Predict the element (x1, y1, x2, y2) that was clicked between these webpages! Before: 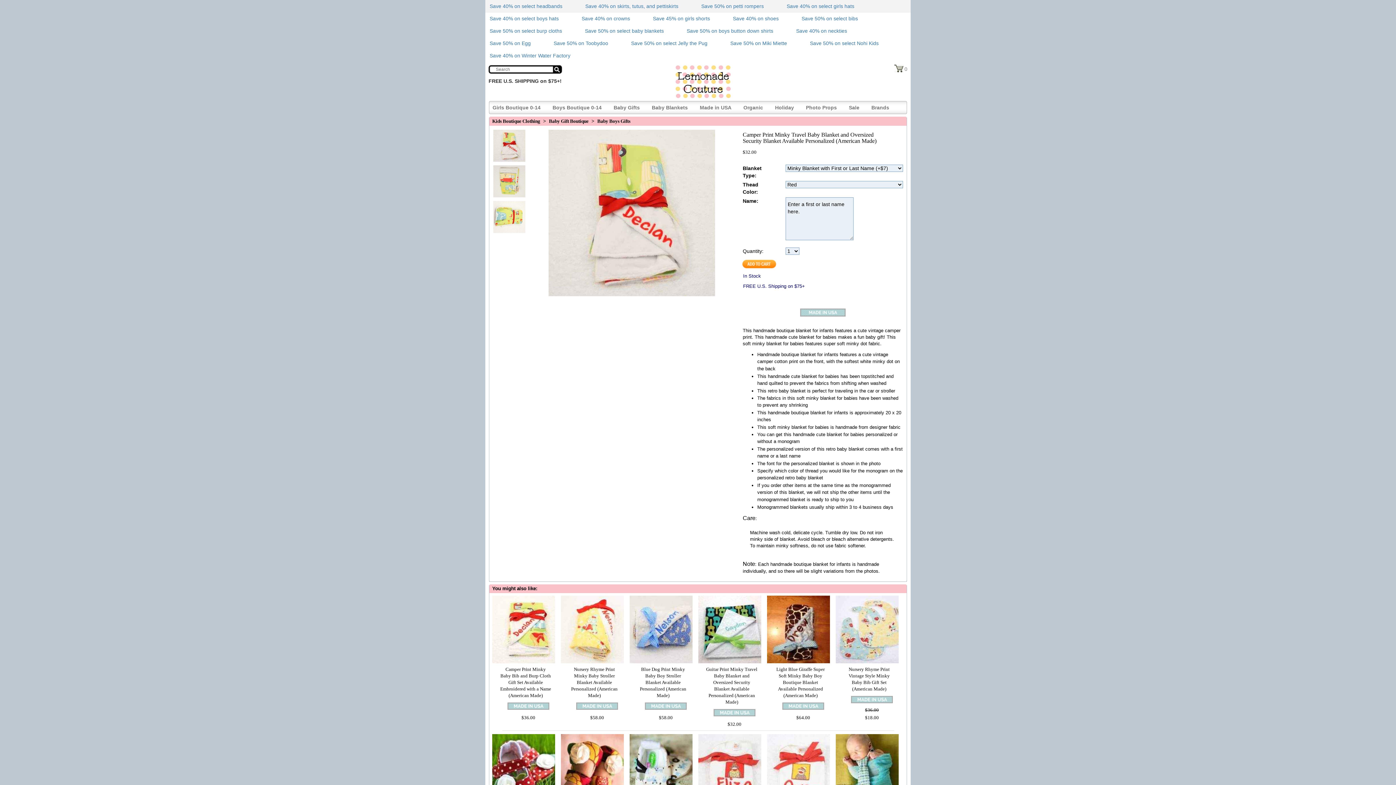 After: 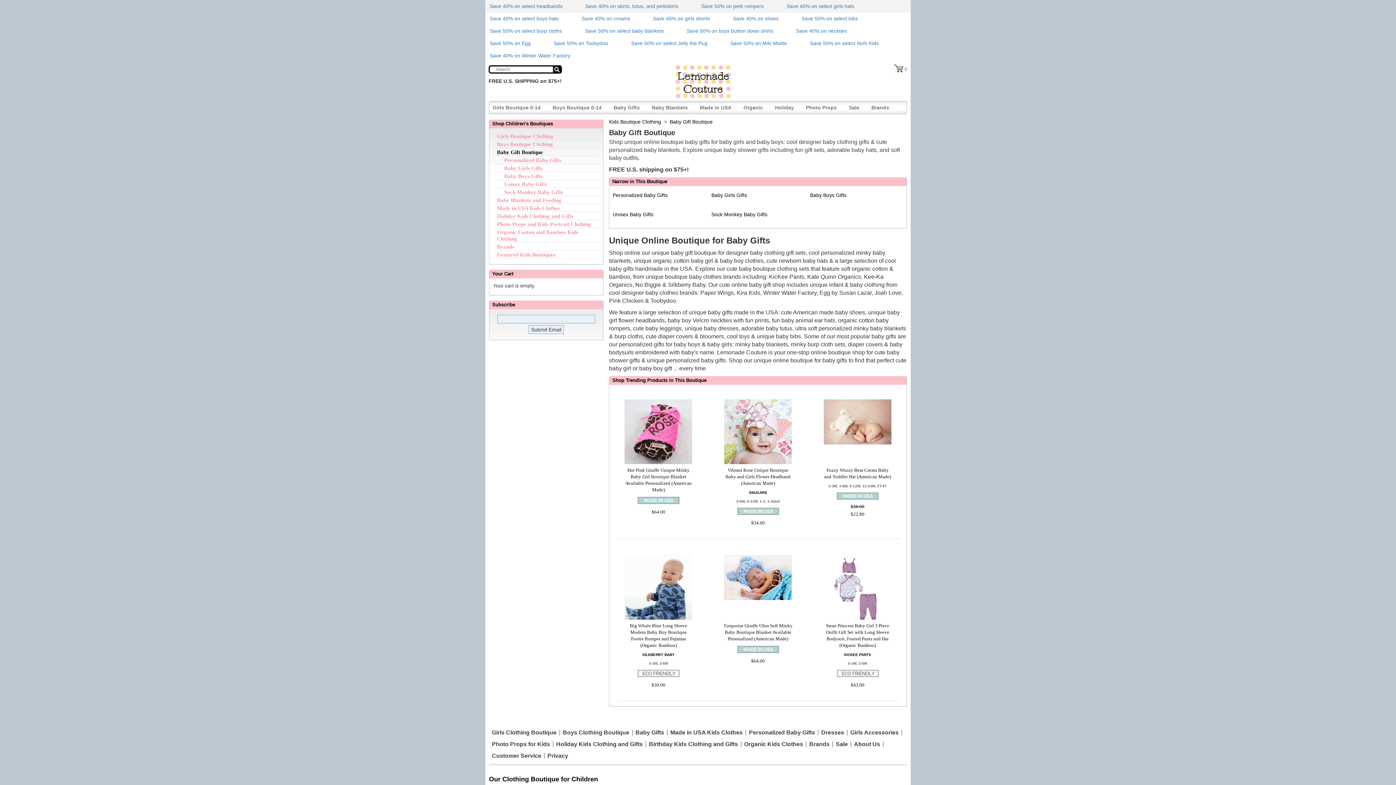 Action: bbox: (610, 101, 643, 113) label: Baby Gifts